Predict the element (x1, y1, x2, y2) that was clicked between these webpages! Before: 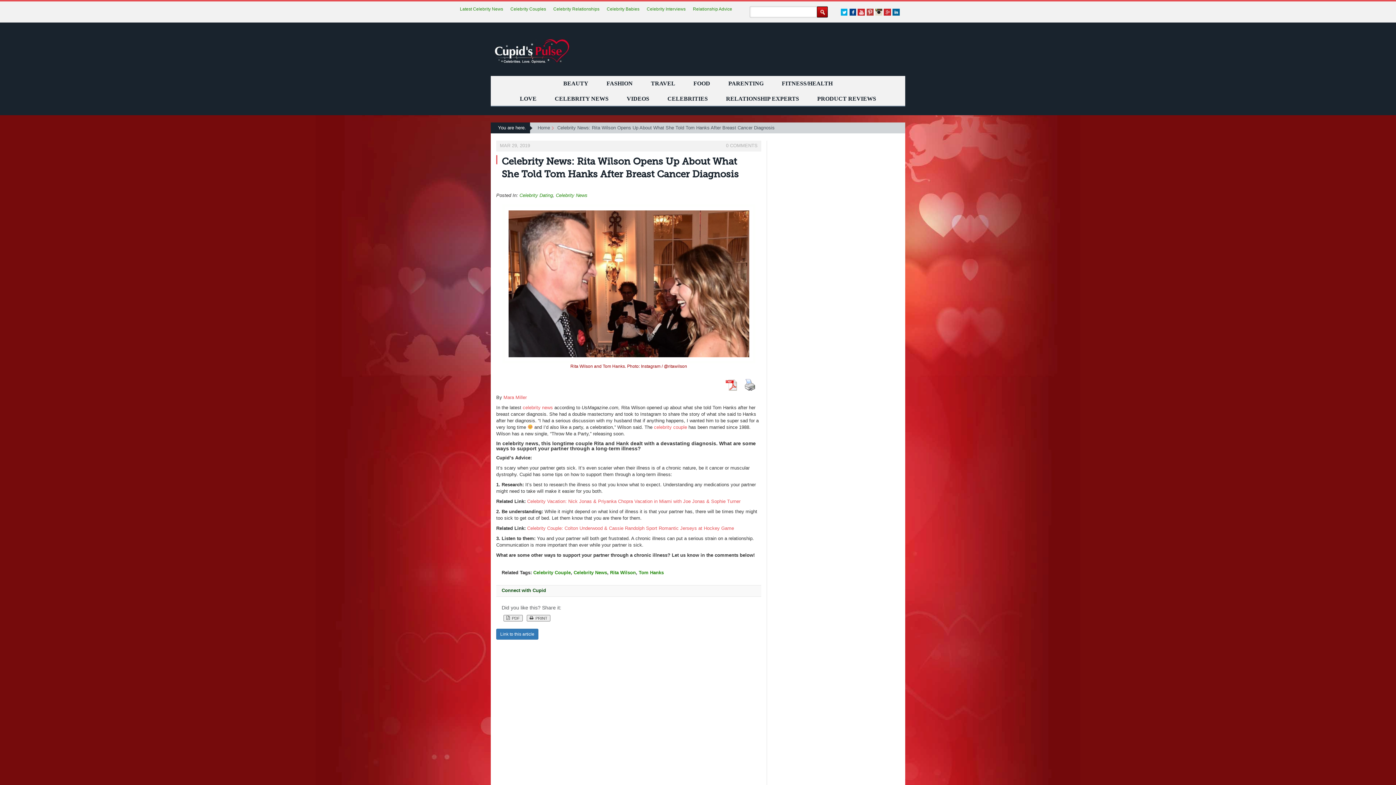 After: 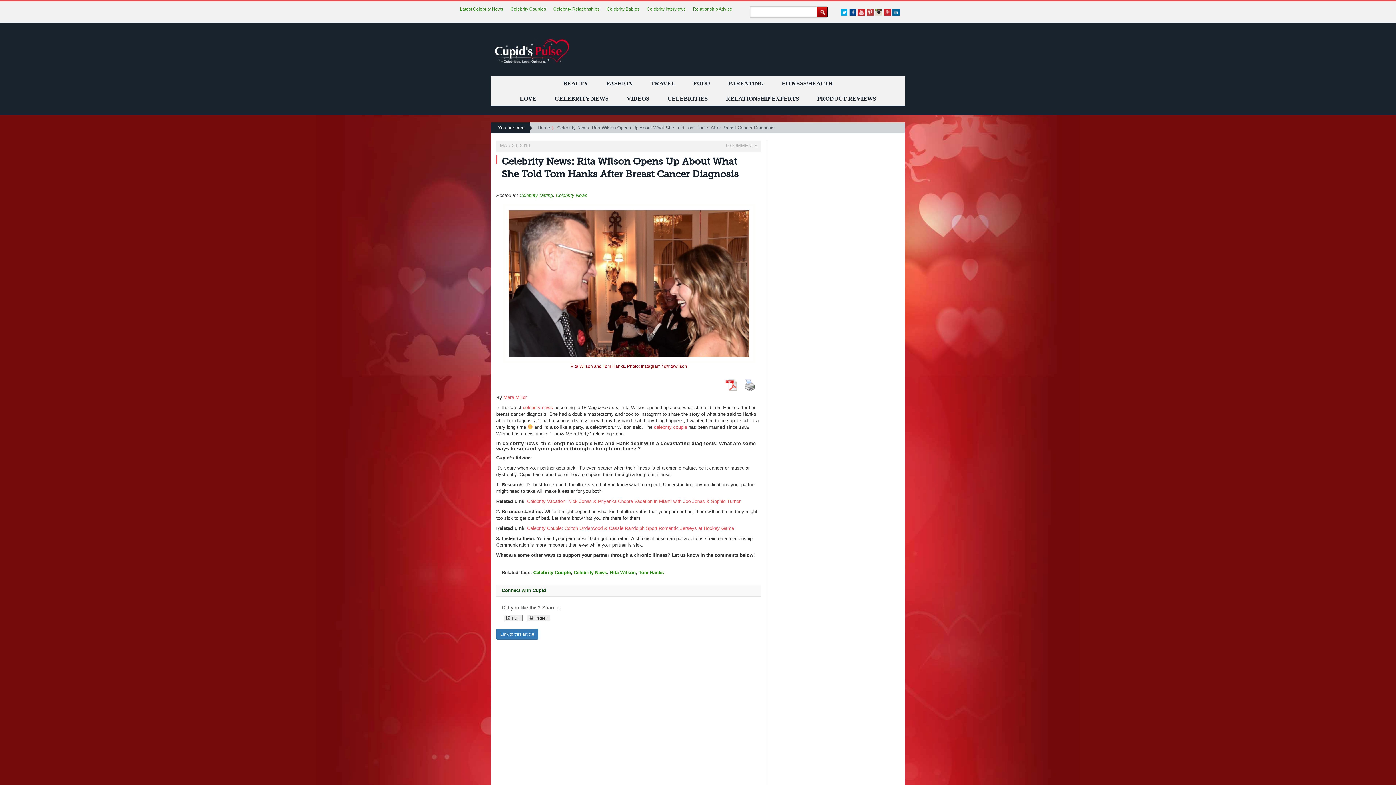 Action: bbox: (857, 8, 865, 16)